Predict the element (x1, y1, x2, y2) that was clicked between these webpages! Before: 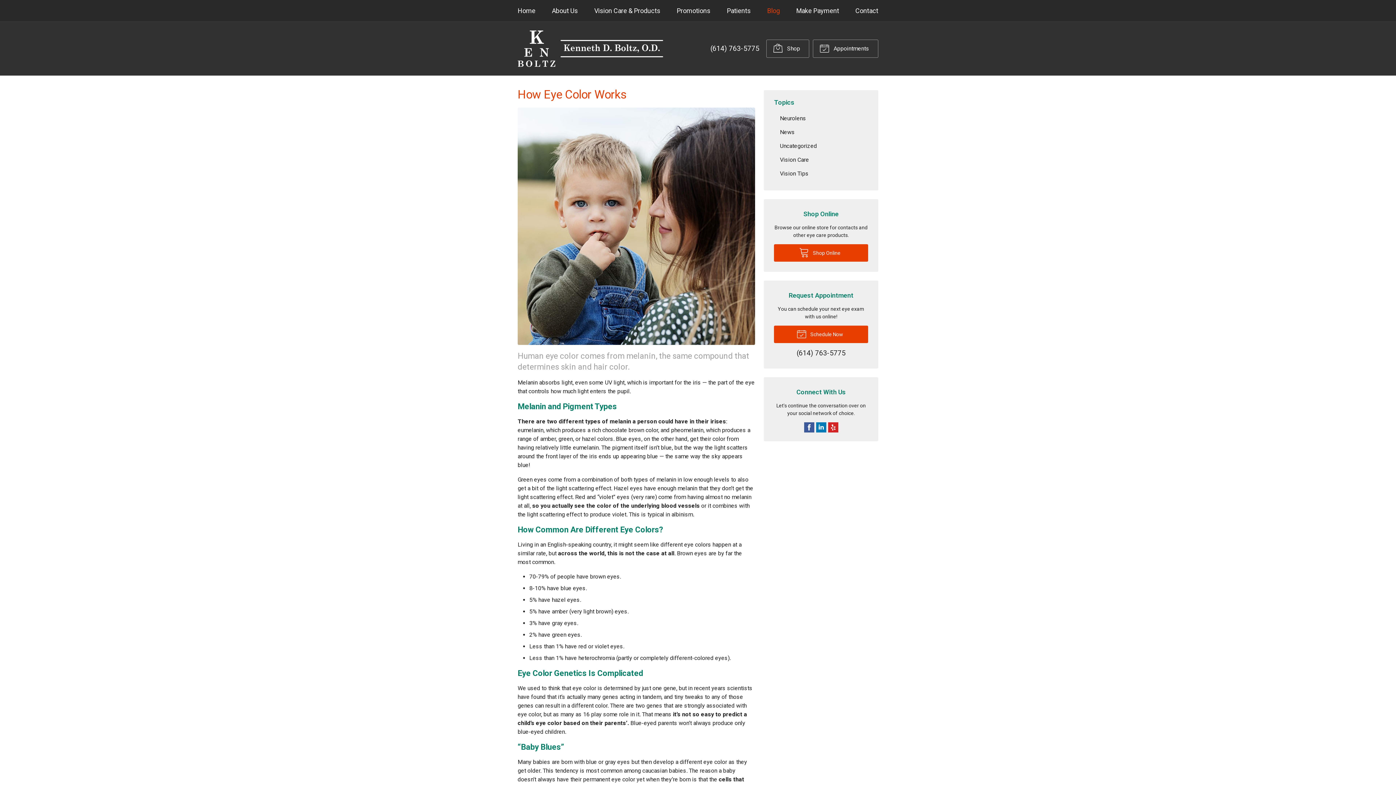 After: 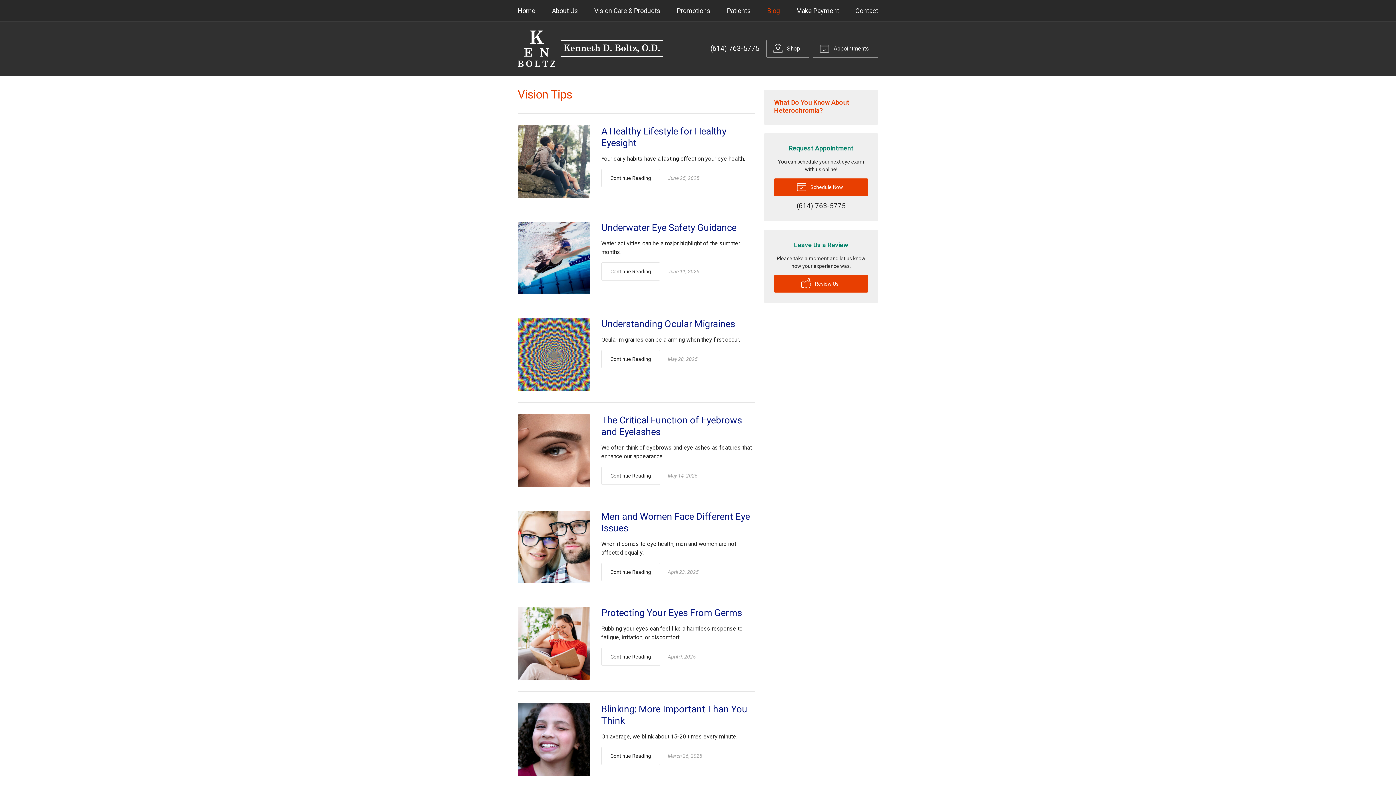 Action: bbox: (774, 166, 868, 180) label: Vision Tips